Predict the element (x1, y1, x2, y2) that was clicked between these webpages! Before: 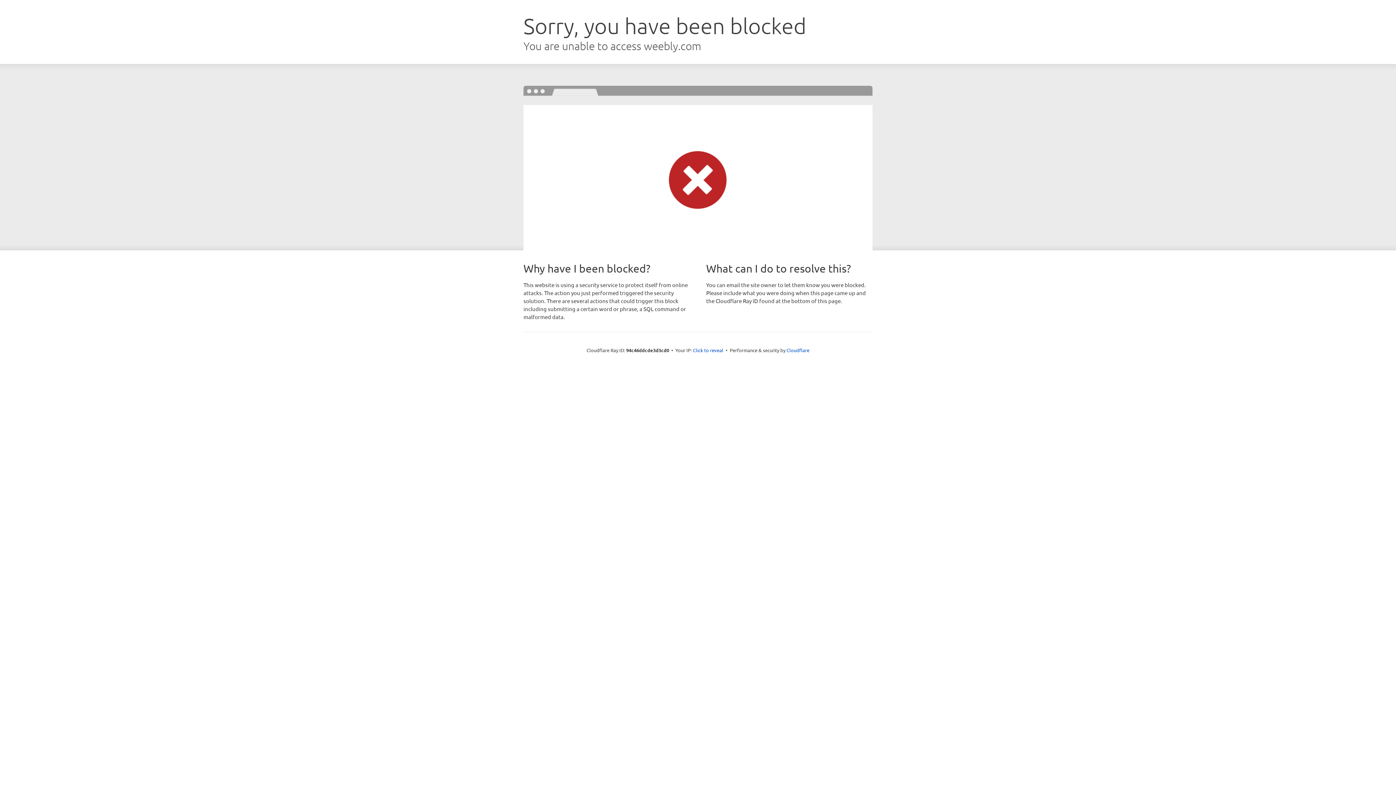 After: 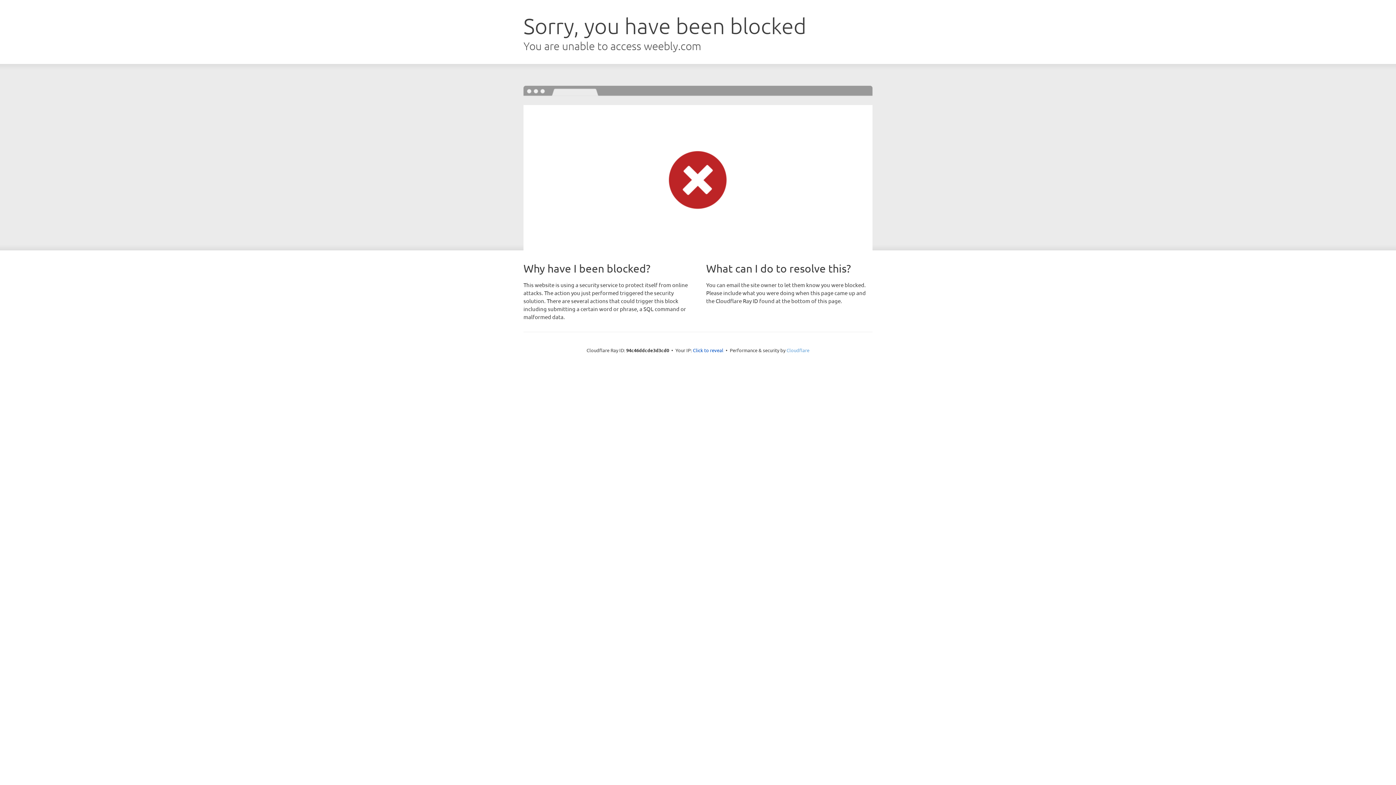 Action: label: Cloudflare bbox: (786, 347, 809, 353)